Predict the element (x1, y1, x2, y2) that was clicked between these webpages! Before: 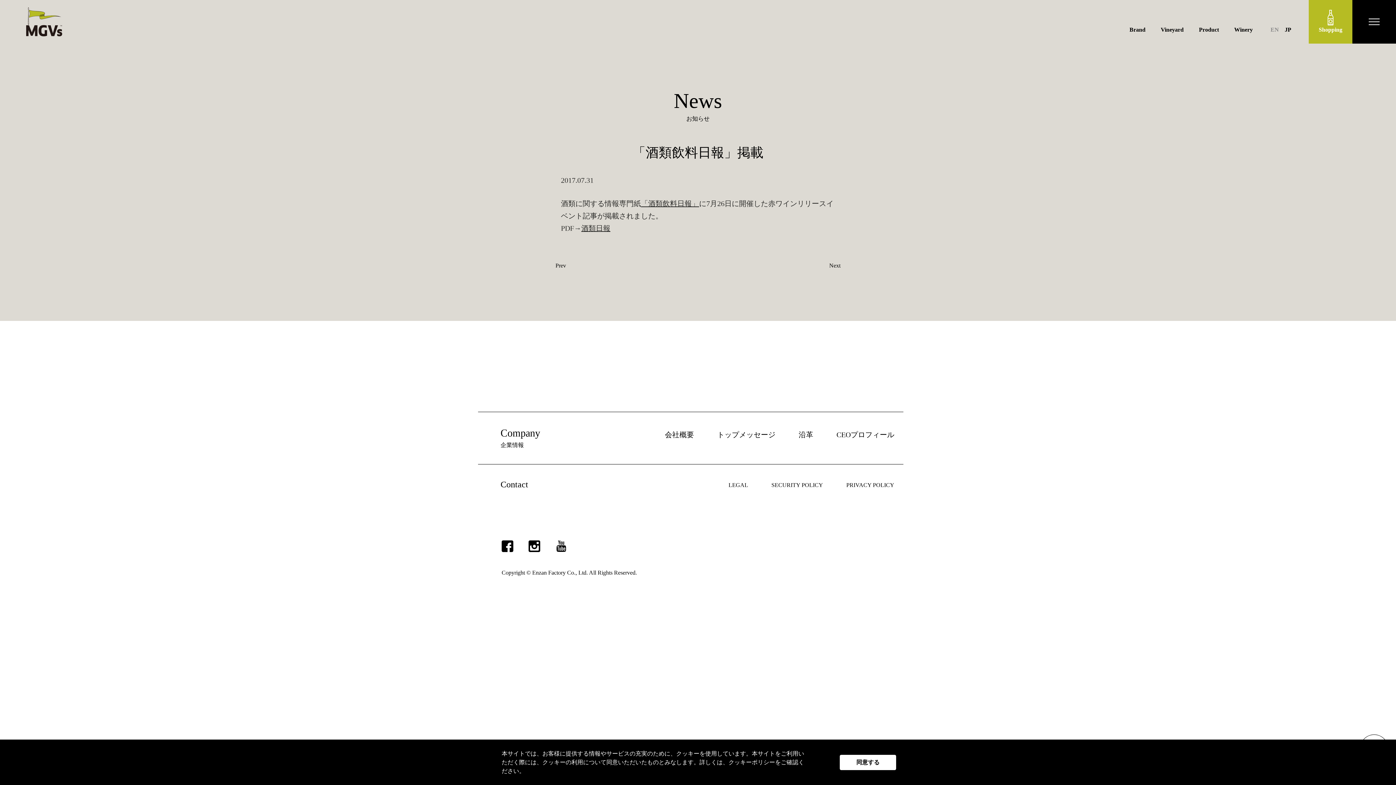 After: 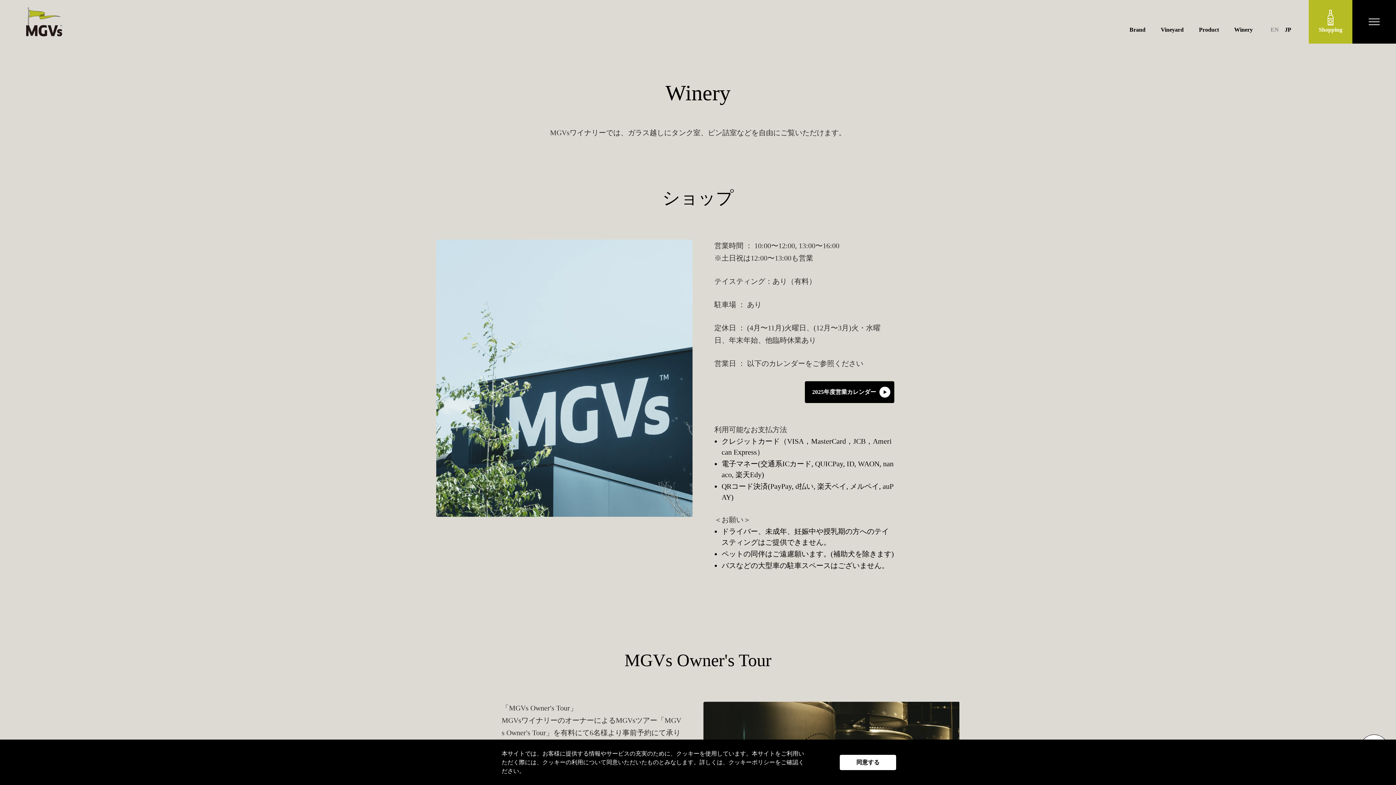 Action: label: Winery bbox: (1226, 16, 1260, 43)